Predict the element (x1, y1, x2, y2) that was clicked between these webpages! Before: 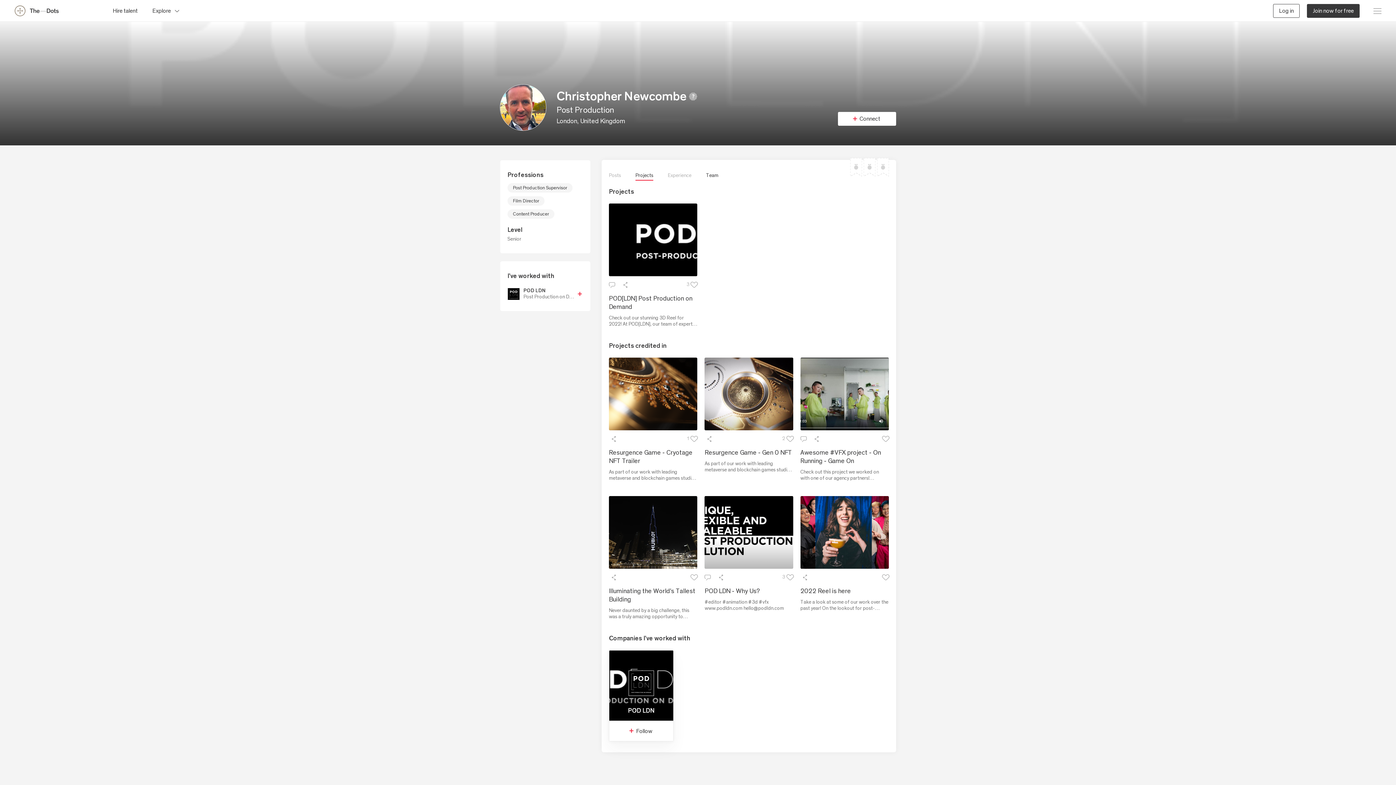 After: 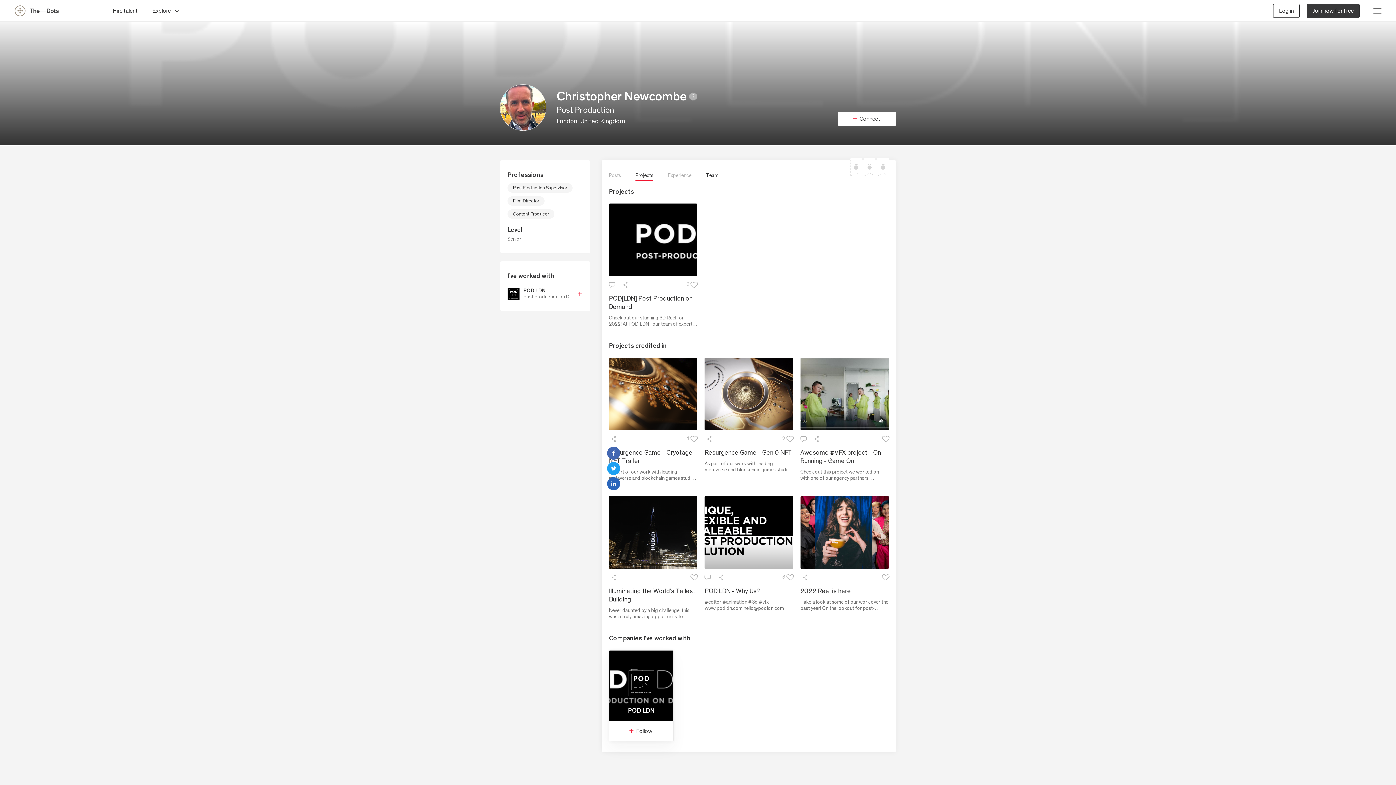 Action: label: Share bbox: (607, 432, 620, 445)